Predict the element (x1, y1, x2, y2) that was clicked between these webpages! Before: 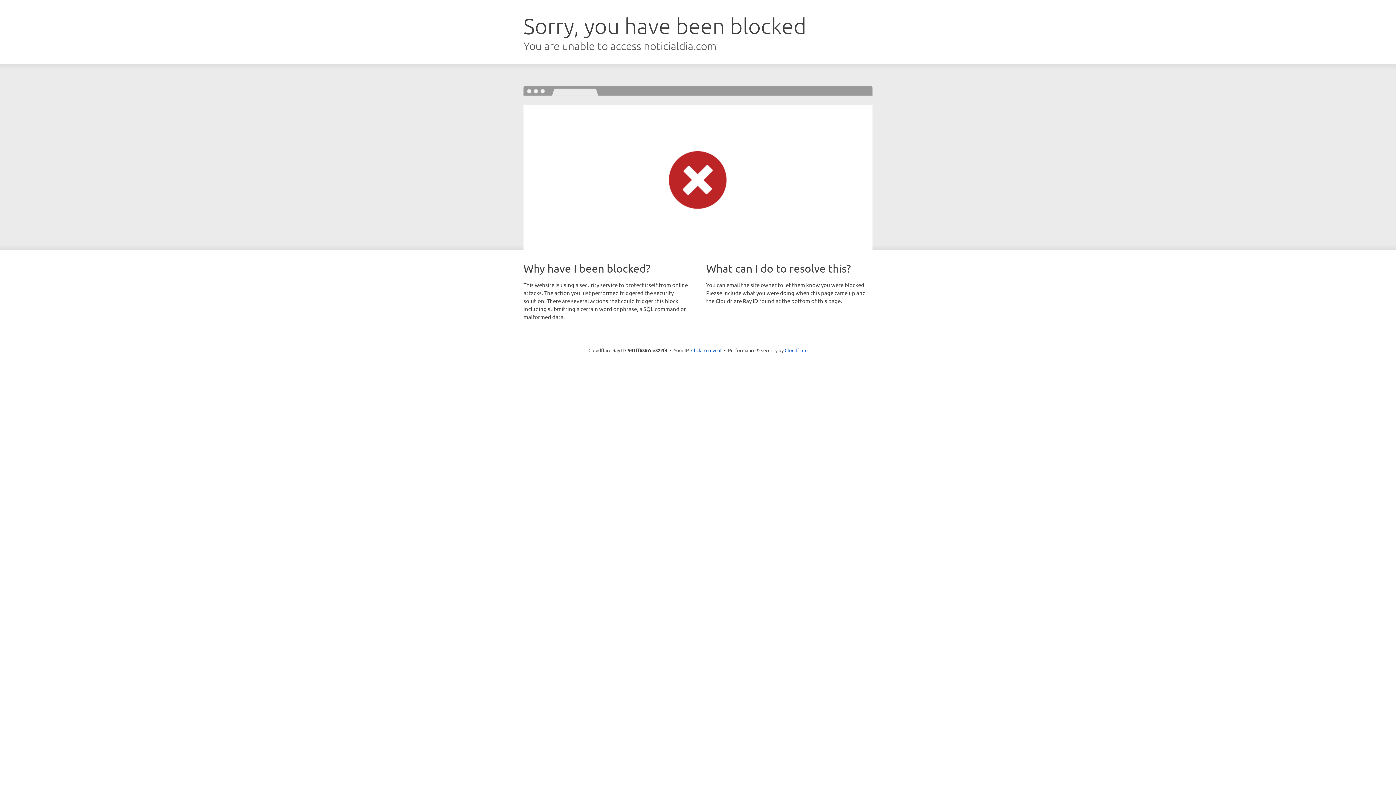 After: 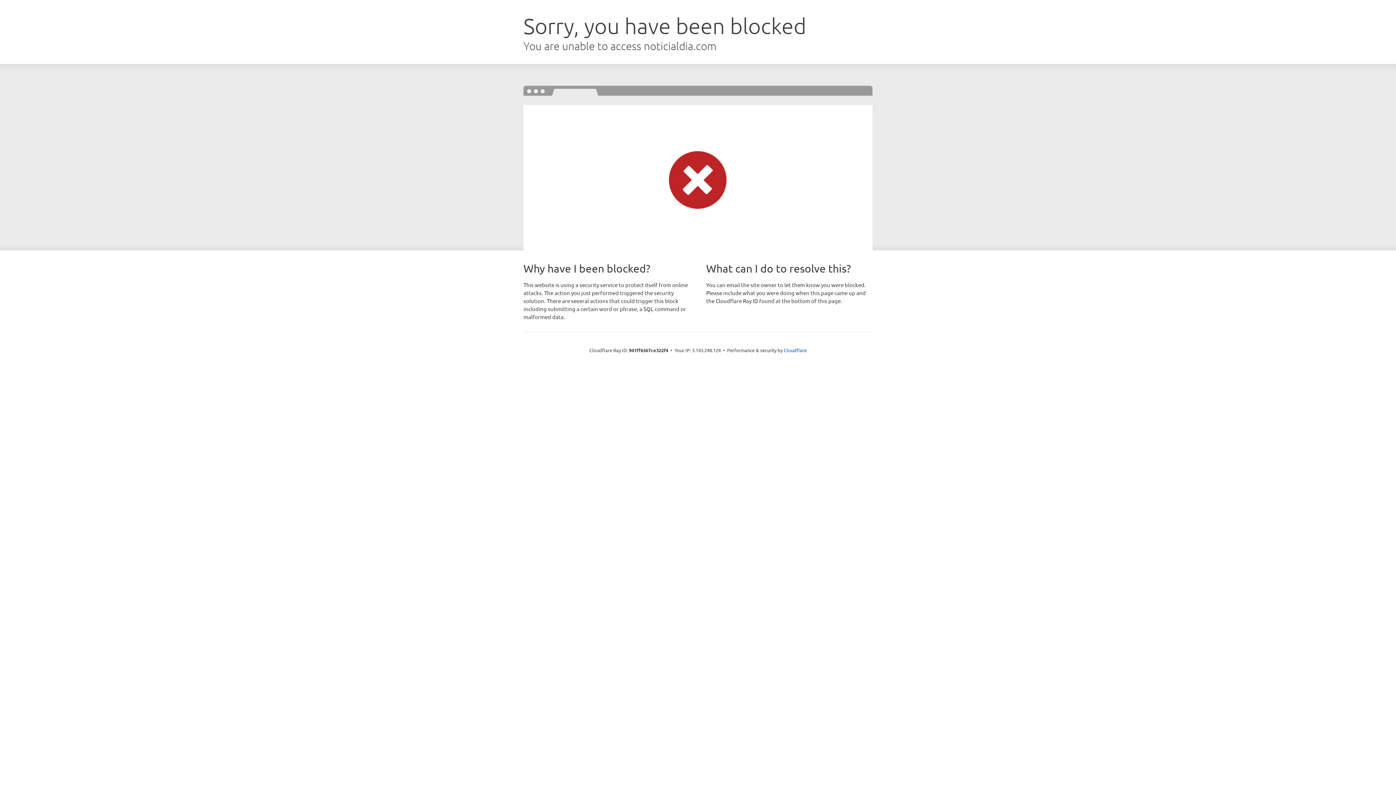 Action: label: Click to reveal bbox: (691, 346, 721, 353)